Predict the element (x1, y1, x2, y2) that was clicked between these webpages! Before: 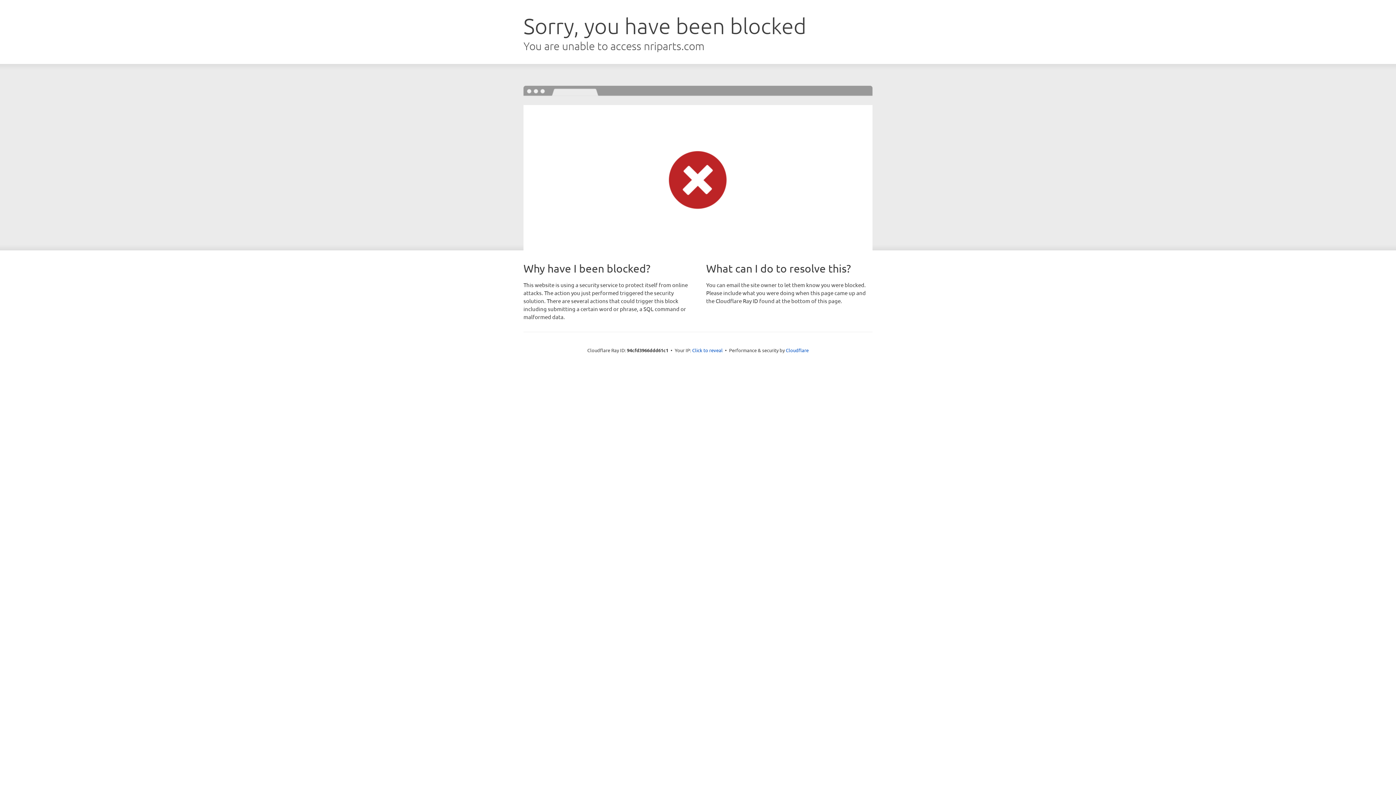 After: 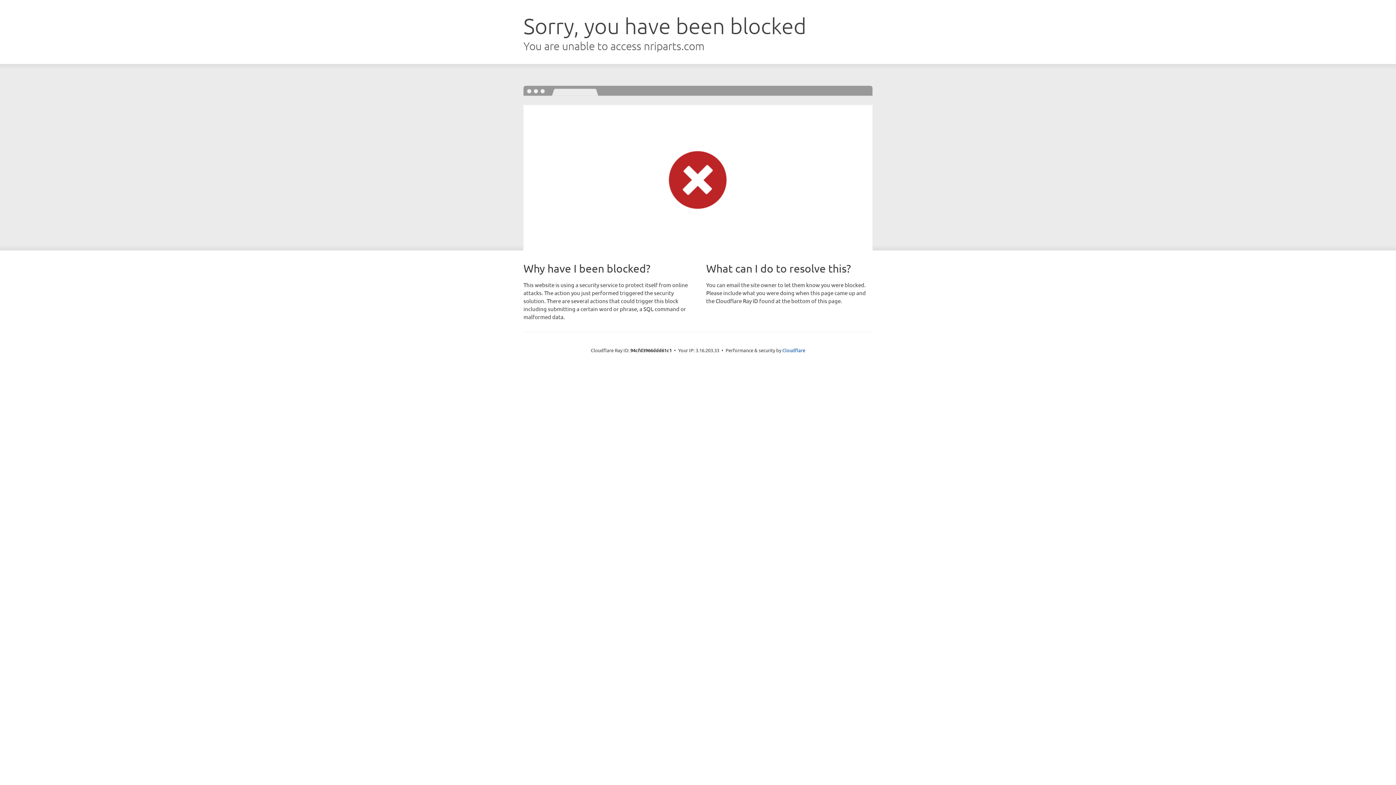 Action: bbox: (692, 346, 722, 353) label: Click to reveal